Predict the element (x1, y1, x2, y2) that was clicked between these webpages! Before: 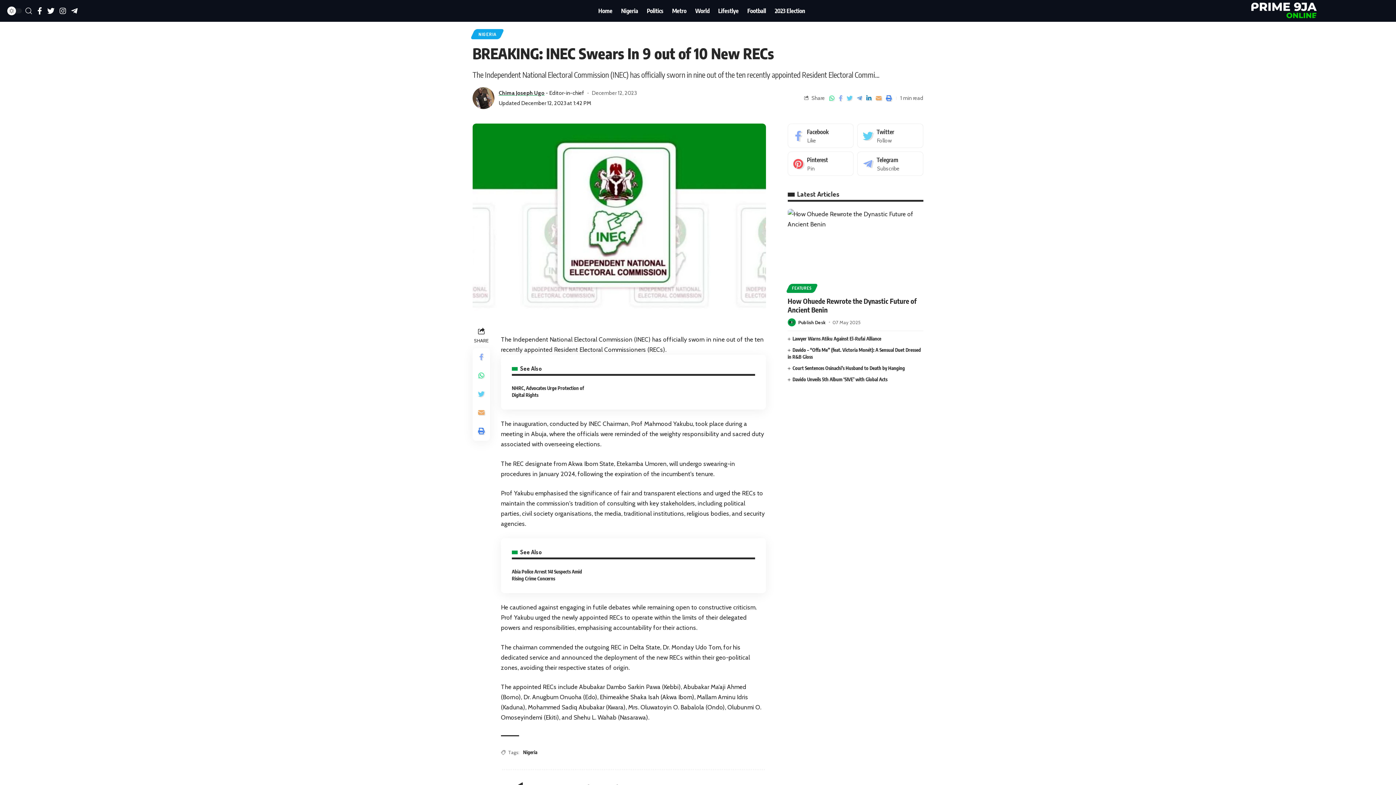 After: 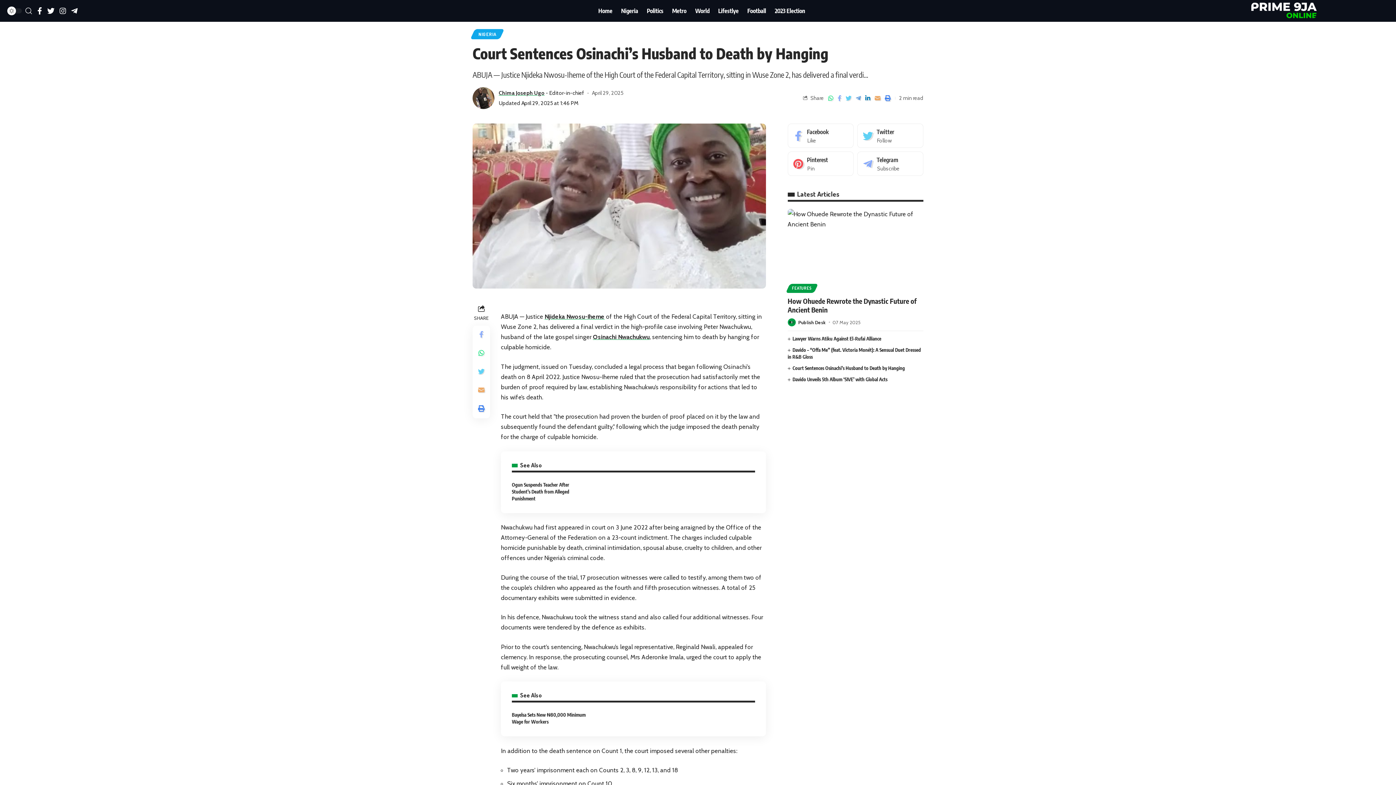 Action: bbox: (792, 365, 905, 371) label: Court Sentences Osinachi’s Husband to Death by Hanging